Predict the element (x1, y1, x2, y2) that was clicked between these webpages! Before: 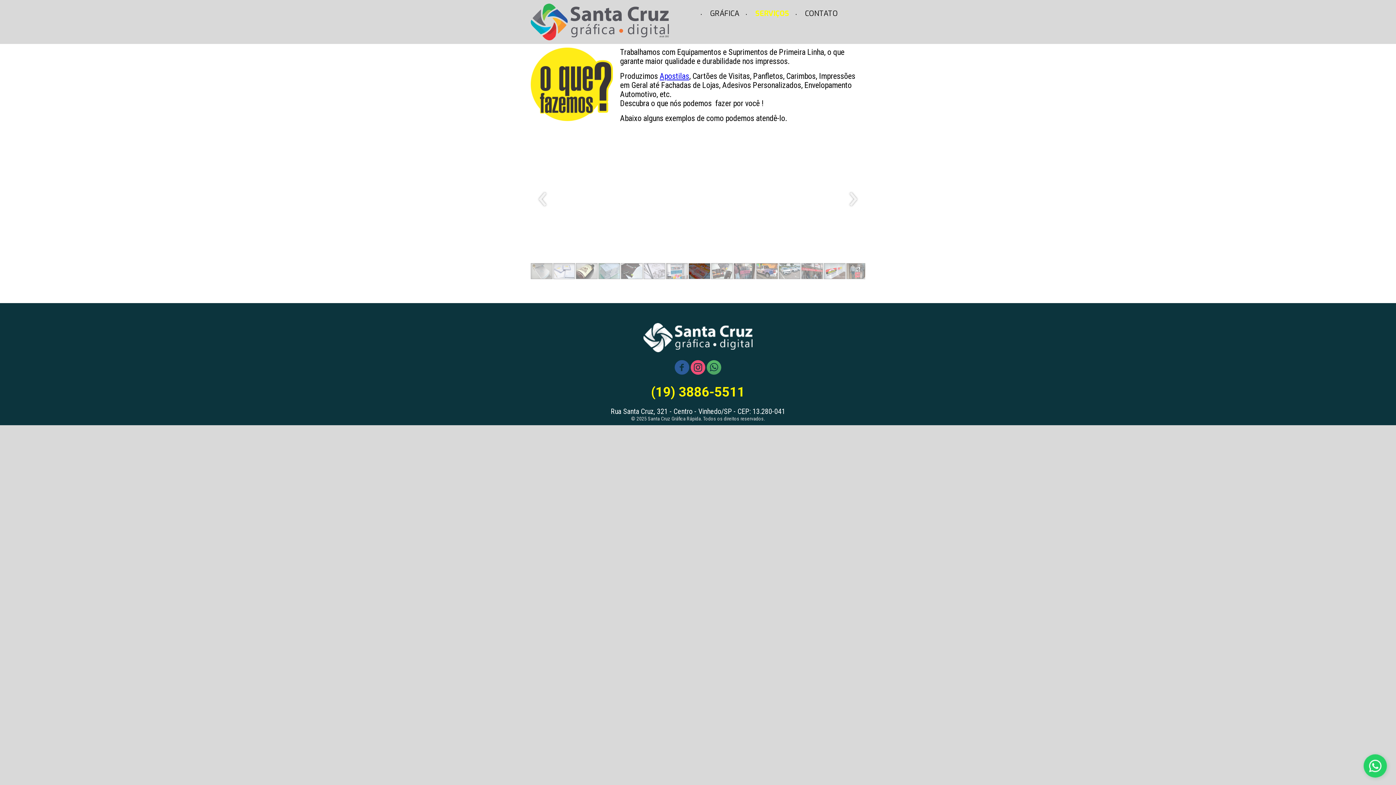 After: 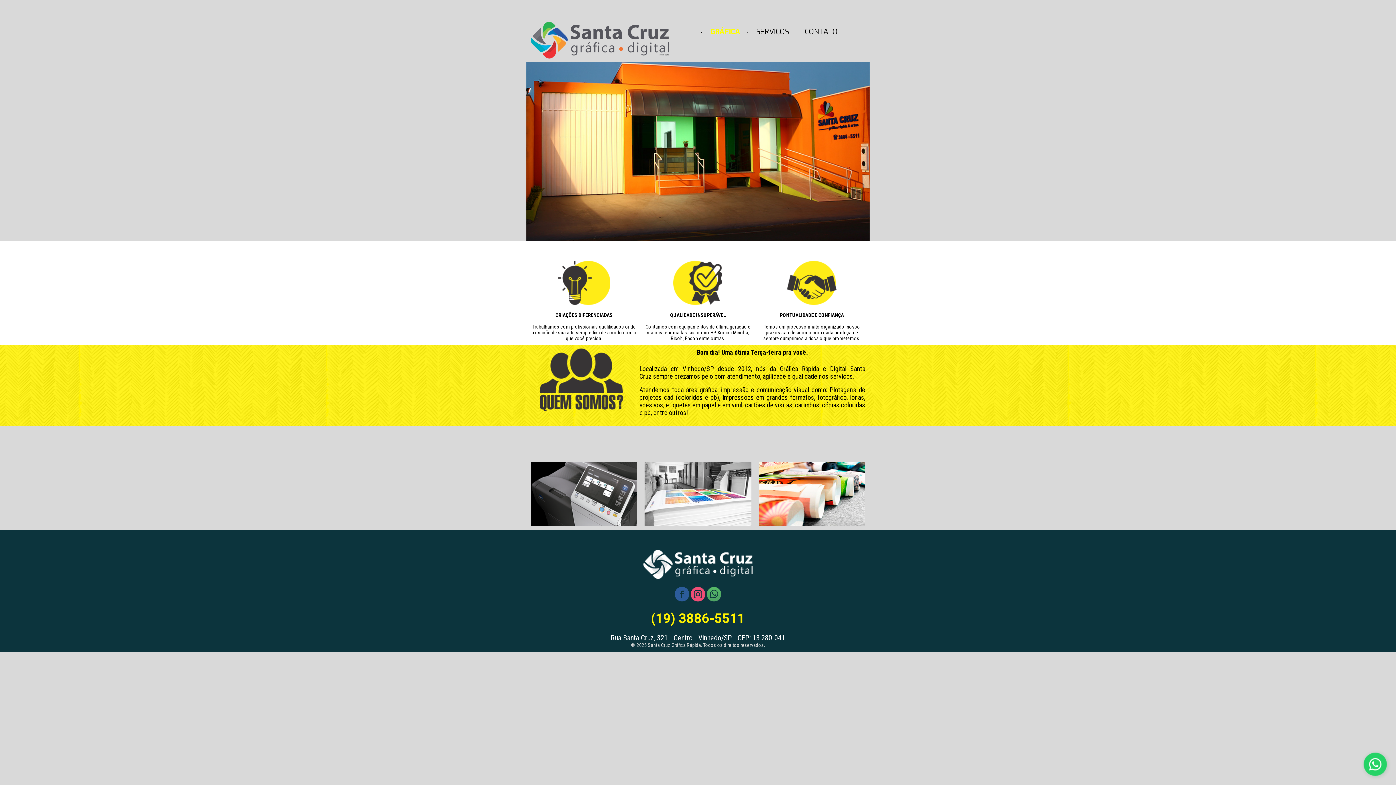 Action: bbox: (707, 5, 742, 21) label: GRÁFICA